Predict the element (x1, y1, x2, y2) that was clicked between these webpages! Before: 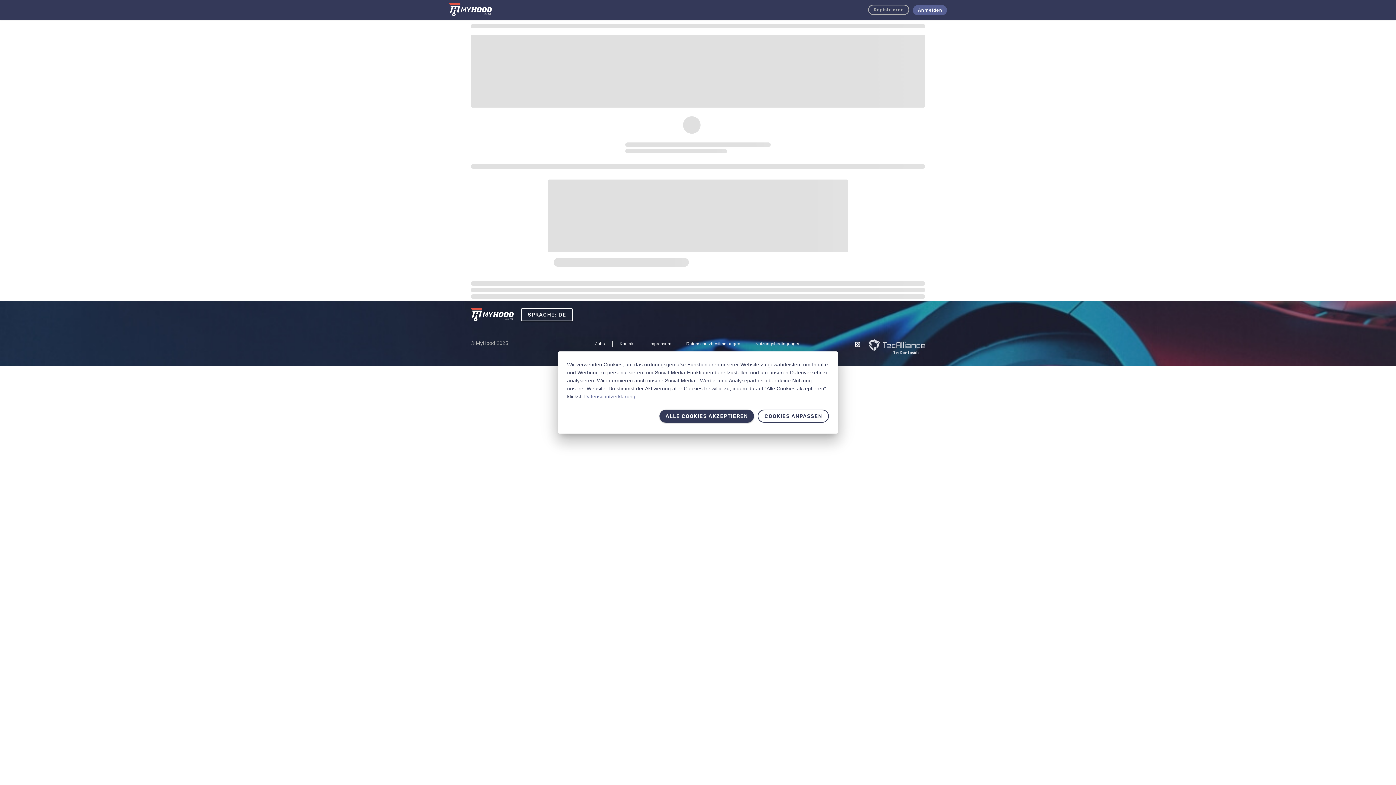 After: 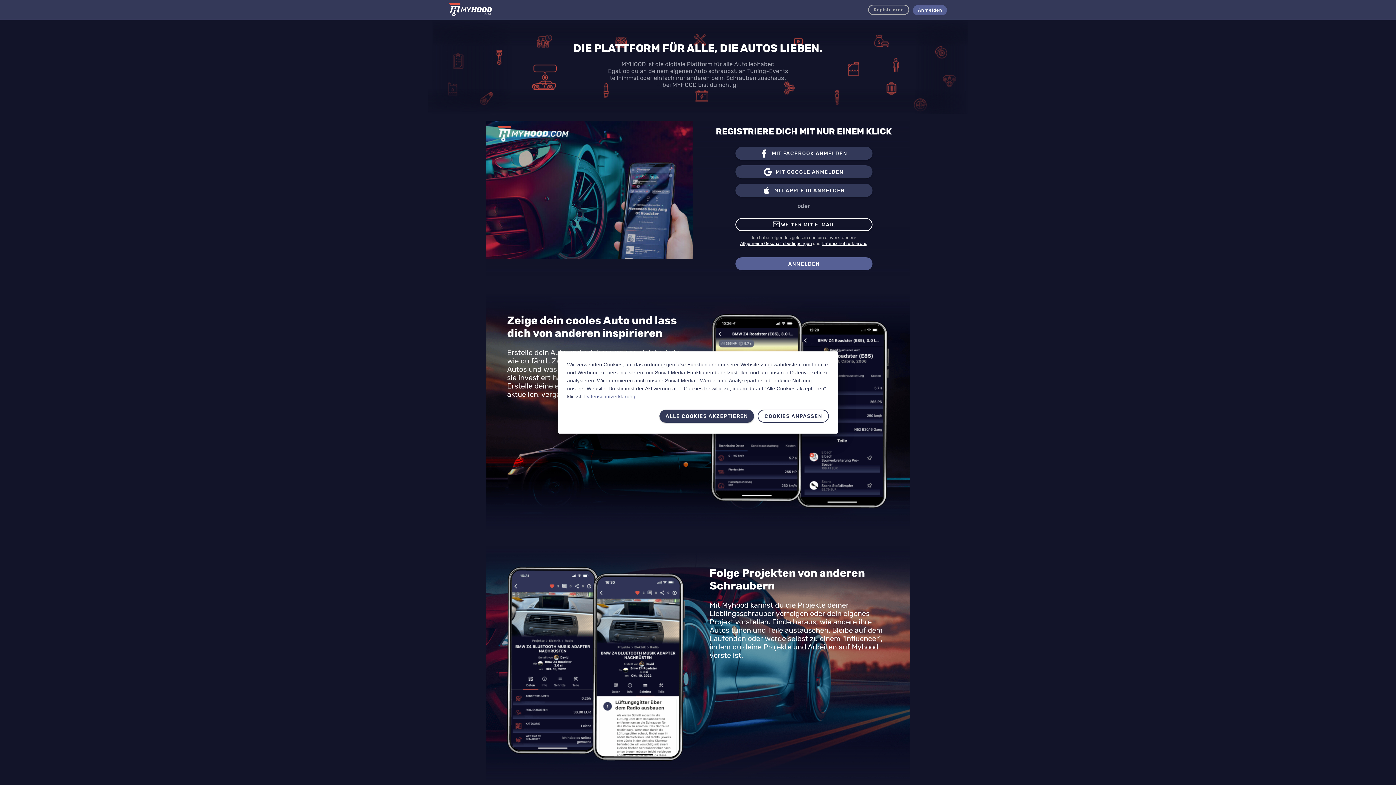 Action: bbox: (449, 3, 491, 16)